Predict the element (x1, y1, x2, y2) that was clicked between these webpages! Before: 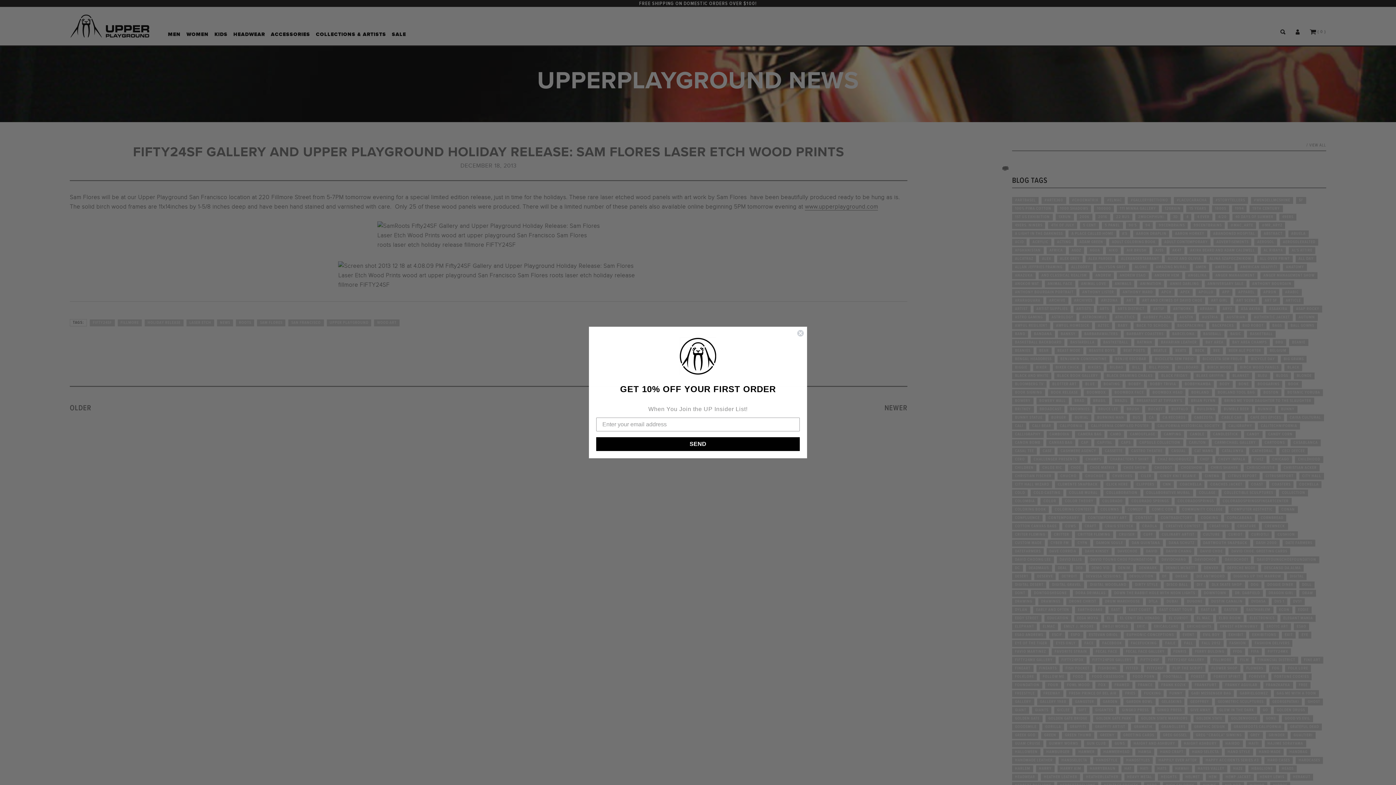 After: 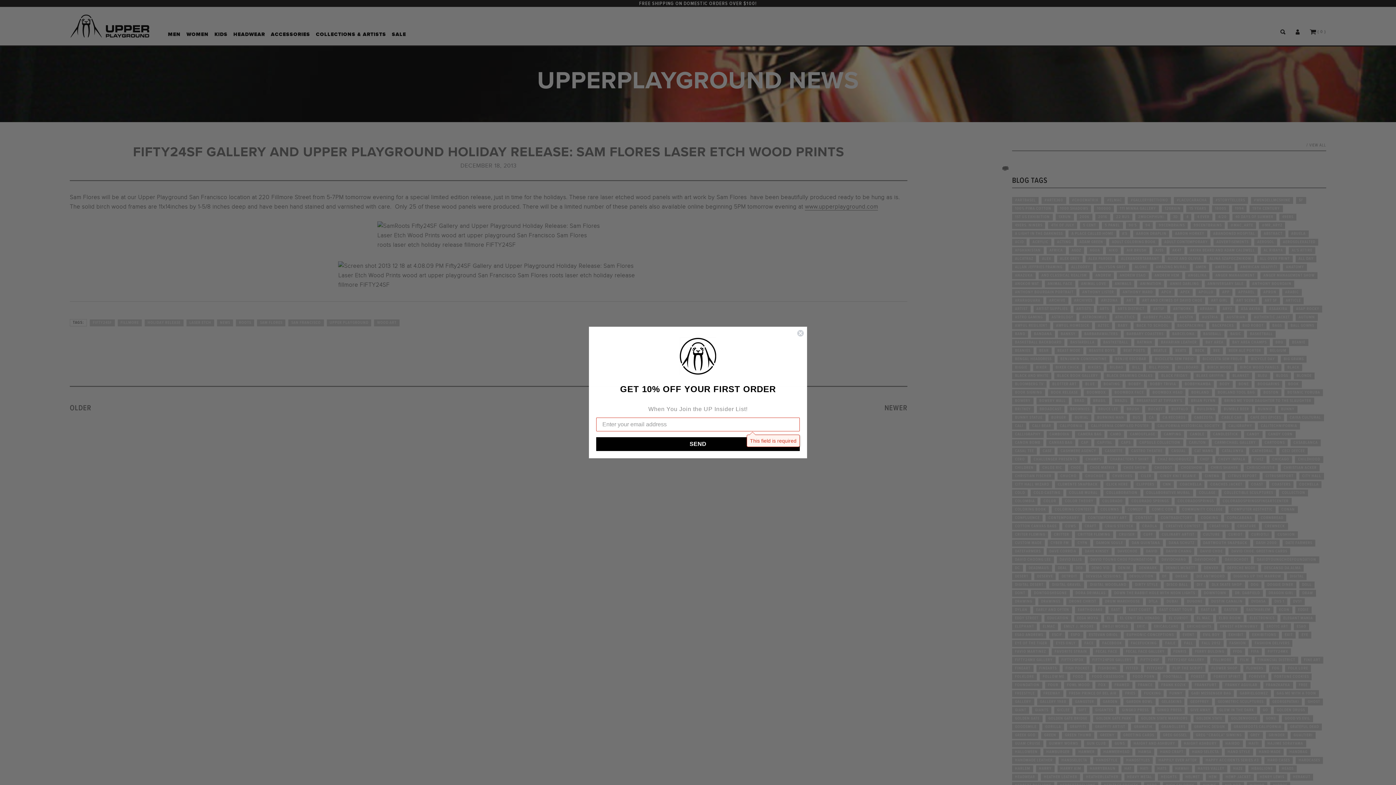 Action: label: SEND bbox: (596, 437, 800, 451)